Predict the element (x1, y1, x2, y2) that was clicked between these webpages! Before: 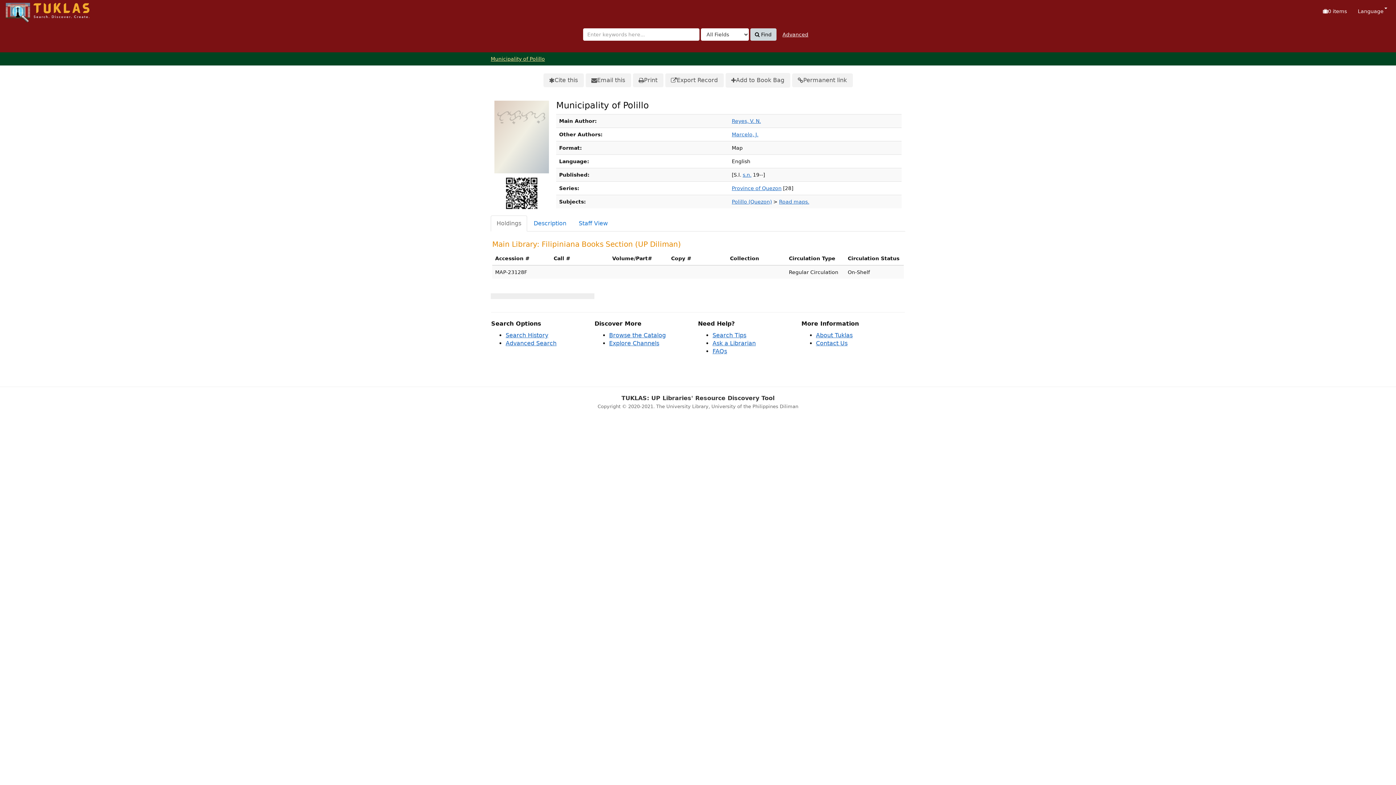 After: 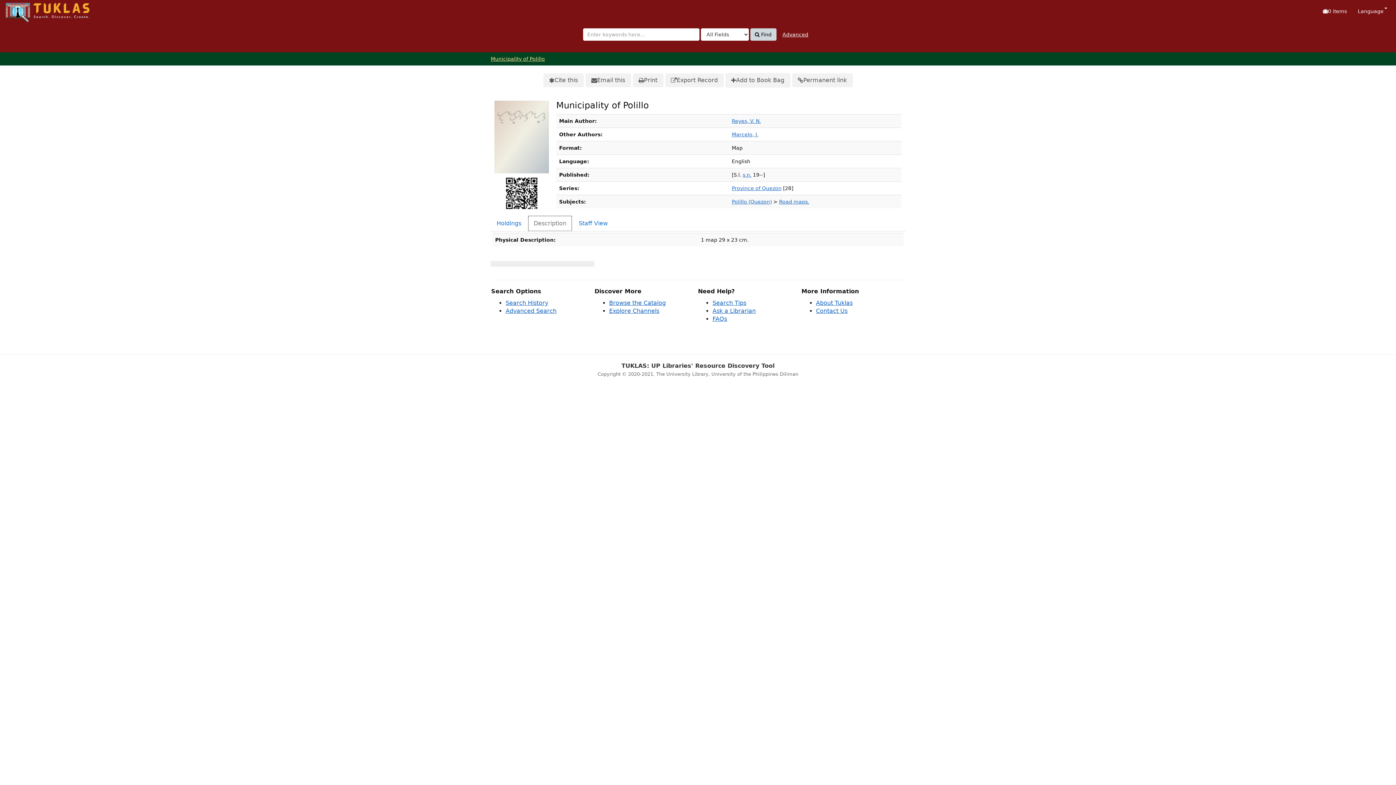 Action: bbox: (528, 215, 572, 231) label: Description